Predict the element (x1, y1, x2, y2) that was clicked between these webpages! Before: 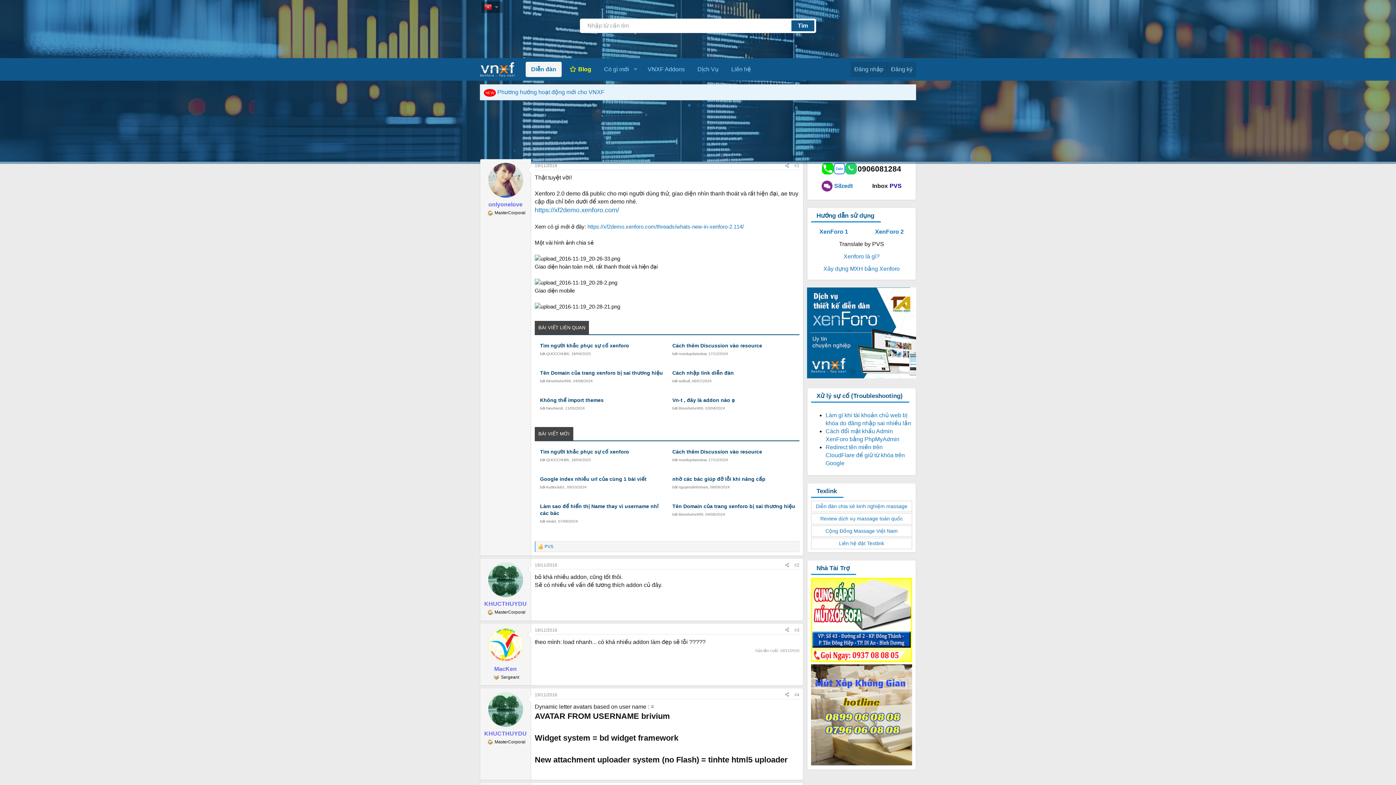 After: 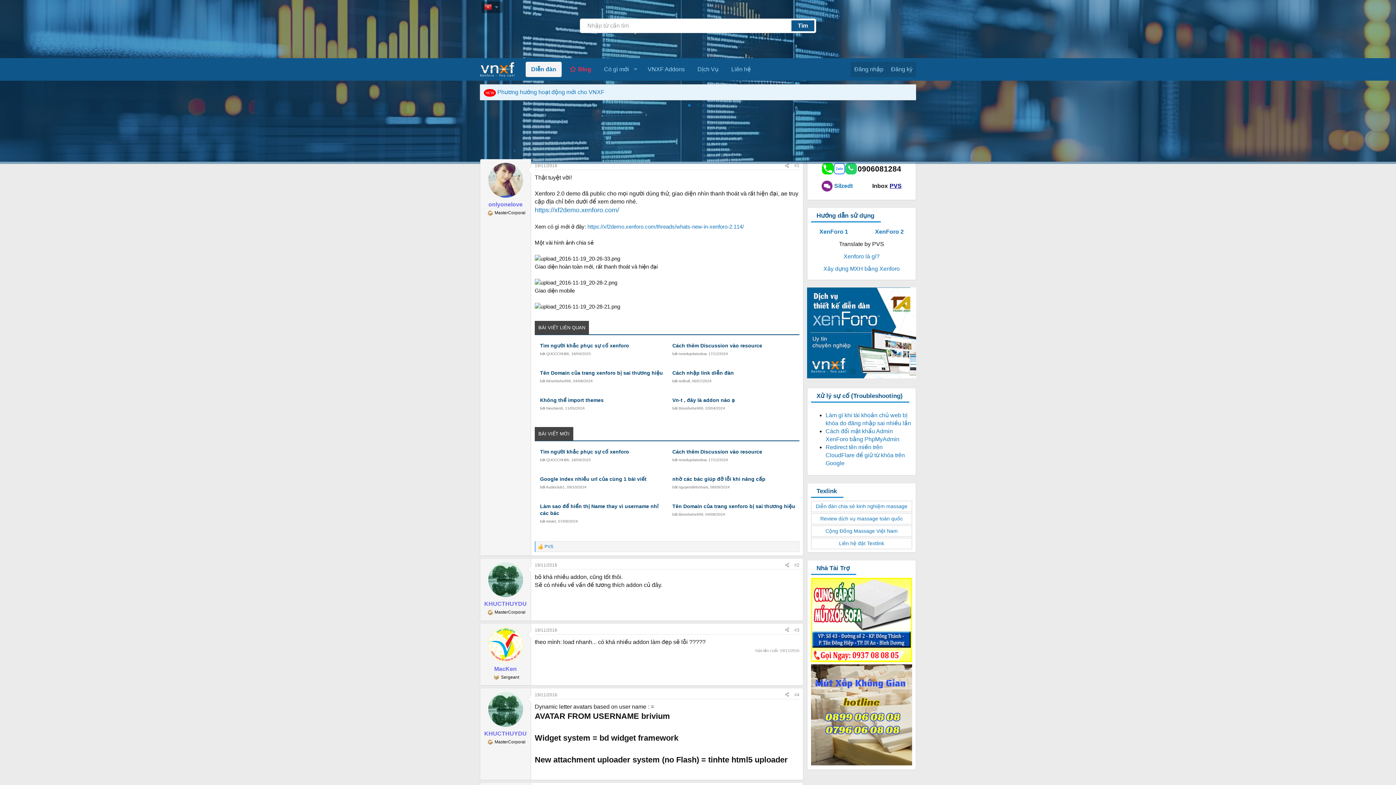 Action: bbox: (889, 182, 901, 190) label: PVS